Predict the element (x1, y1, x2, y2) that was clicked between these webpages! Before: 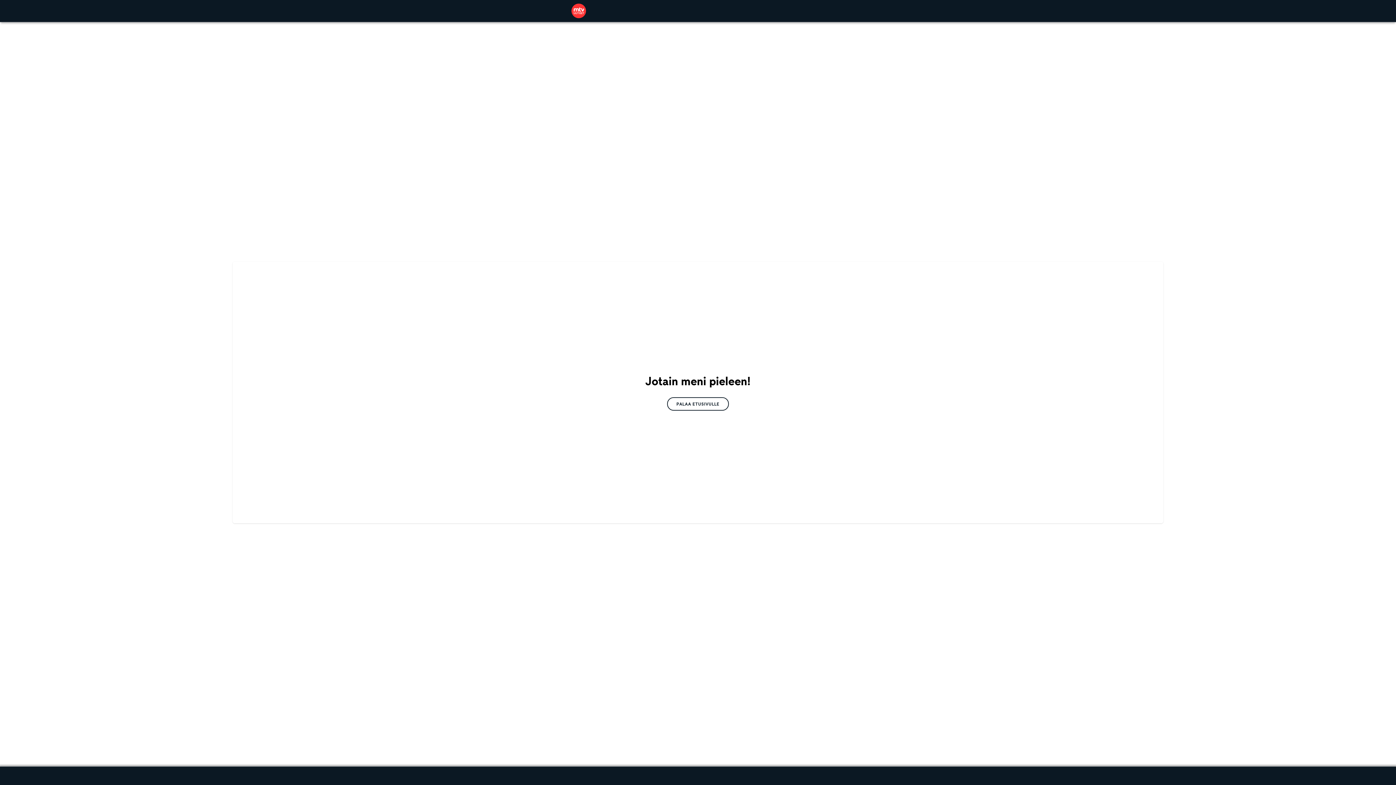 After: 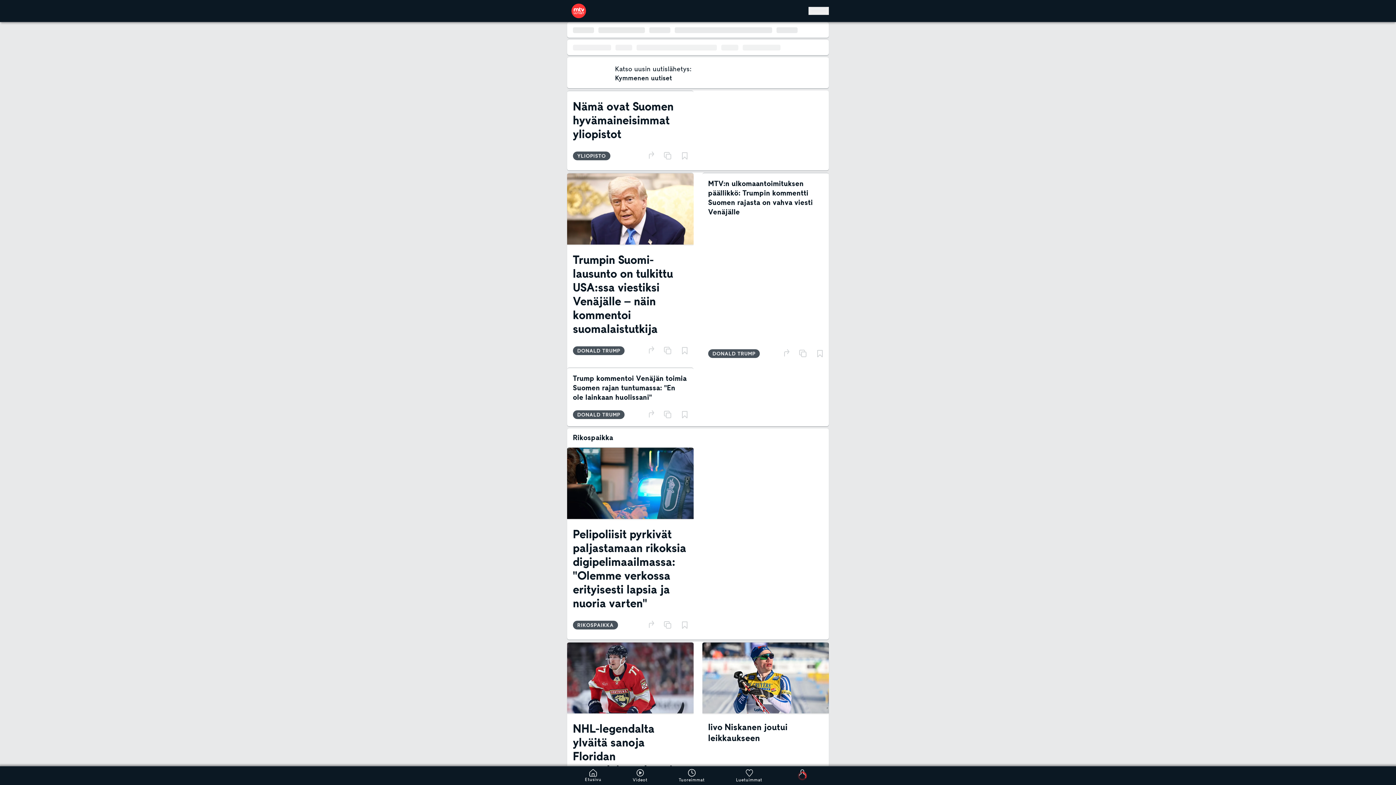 Action: label: PALAA ETUSIVULLE bbox: (667, 397, 729, 410)